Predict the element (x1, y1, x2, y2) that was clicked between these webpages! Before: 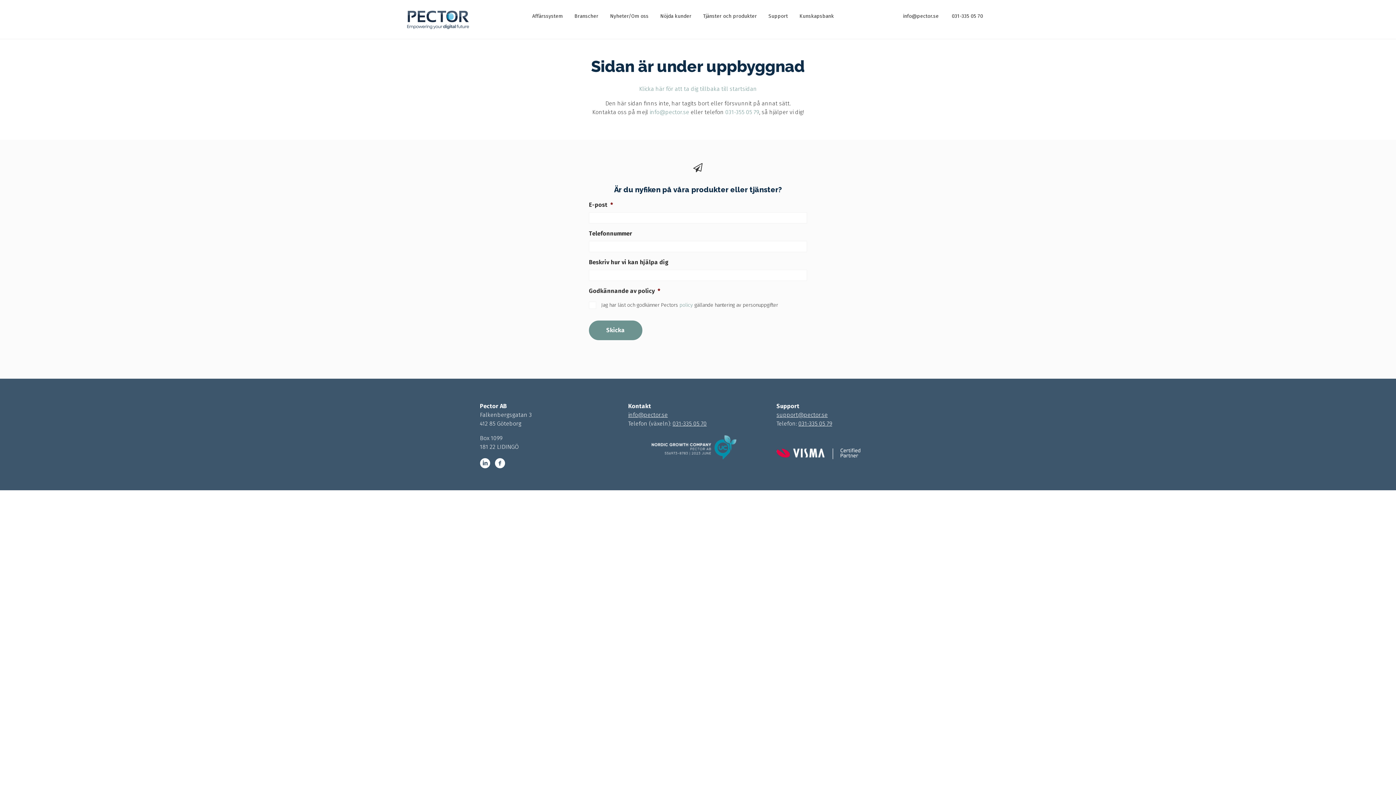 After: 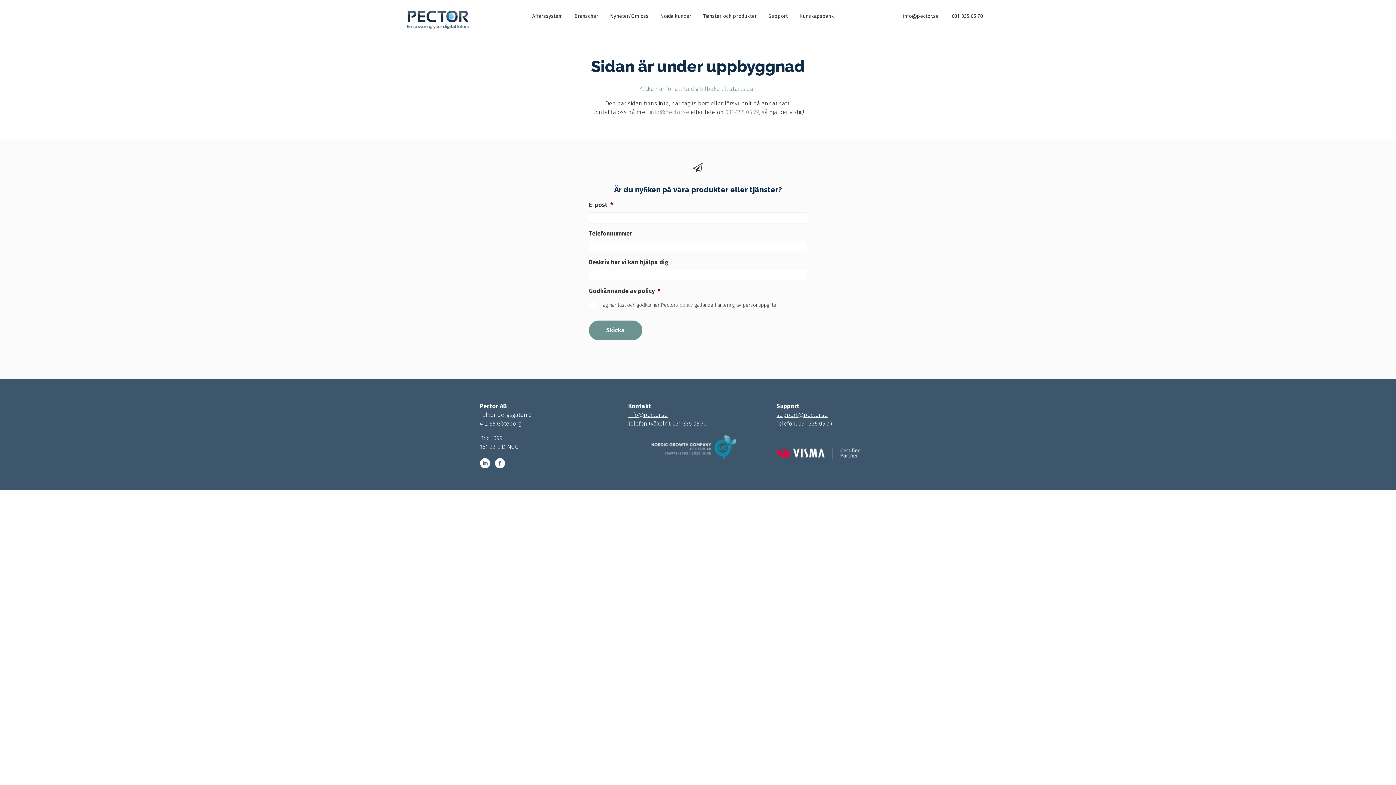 Action: bbox: (776, 411, 828, 418) label: support@pector.se